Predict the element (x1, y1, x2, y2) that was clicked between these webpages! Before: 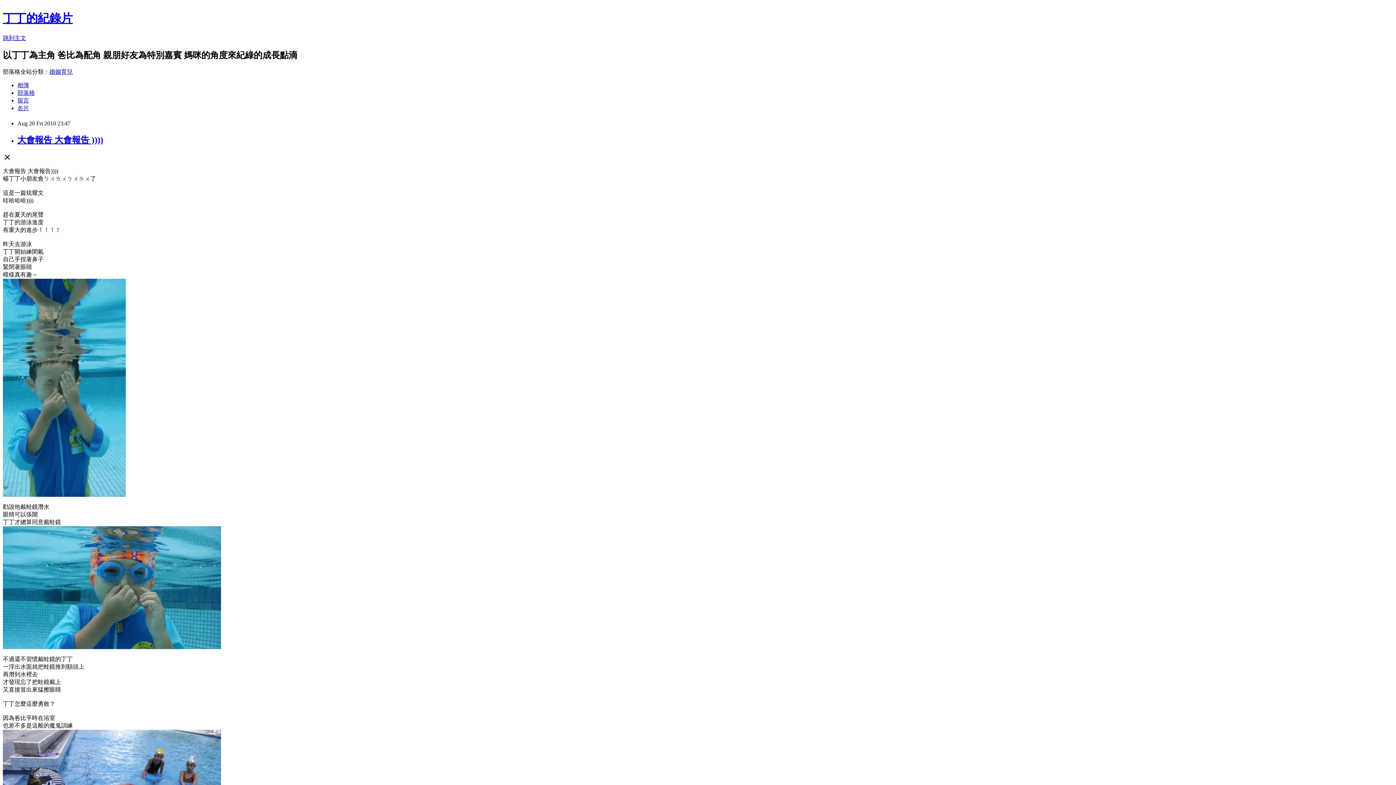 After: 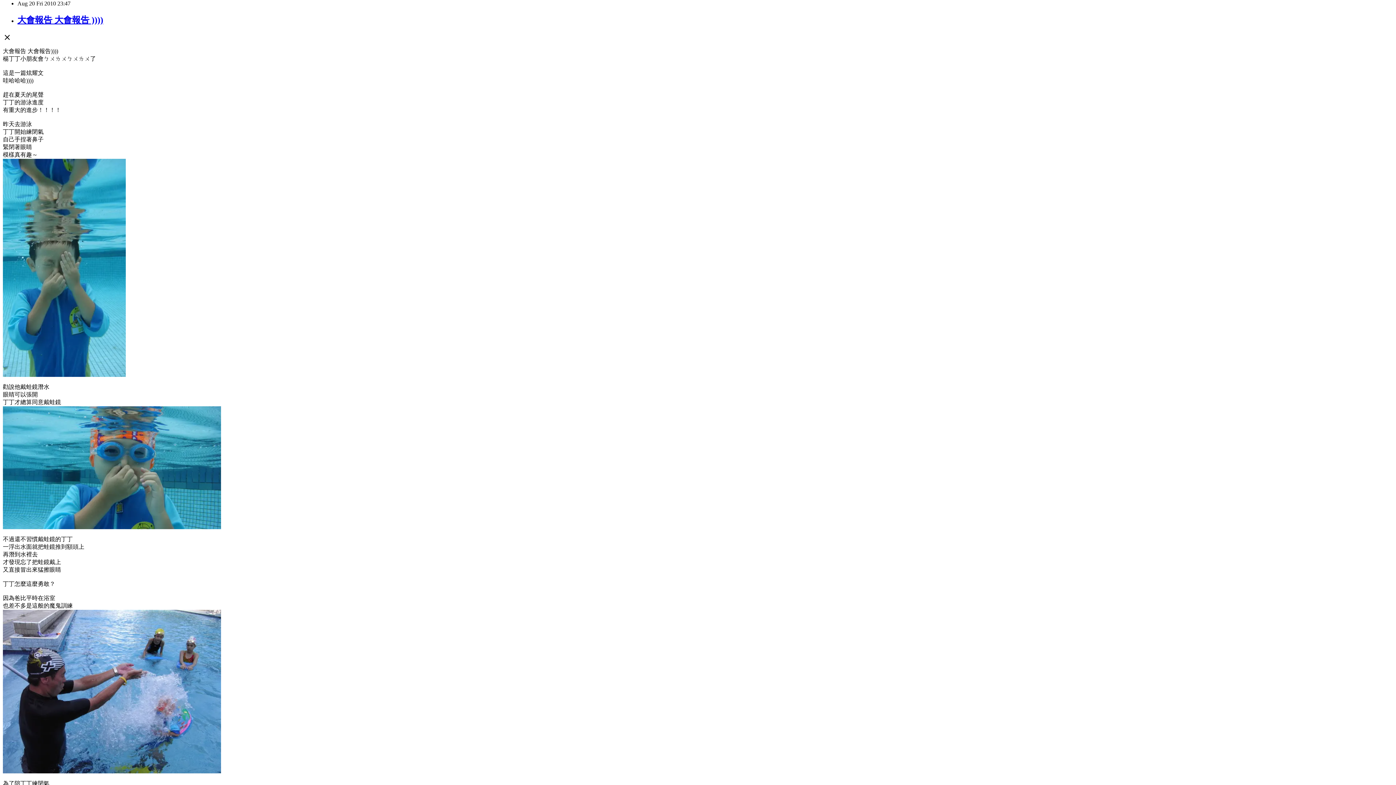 Action: label: 跳到主文 bbox: (2, 34, 26, 41)